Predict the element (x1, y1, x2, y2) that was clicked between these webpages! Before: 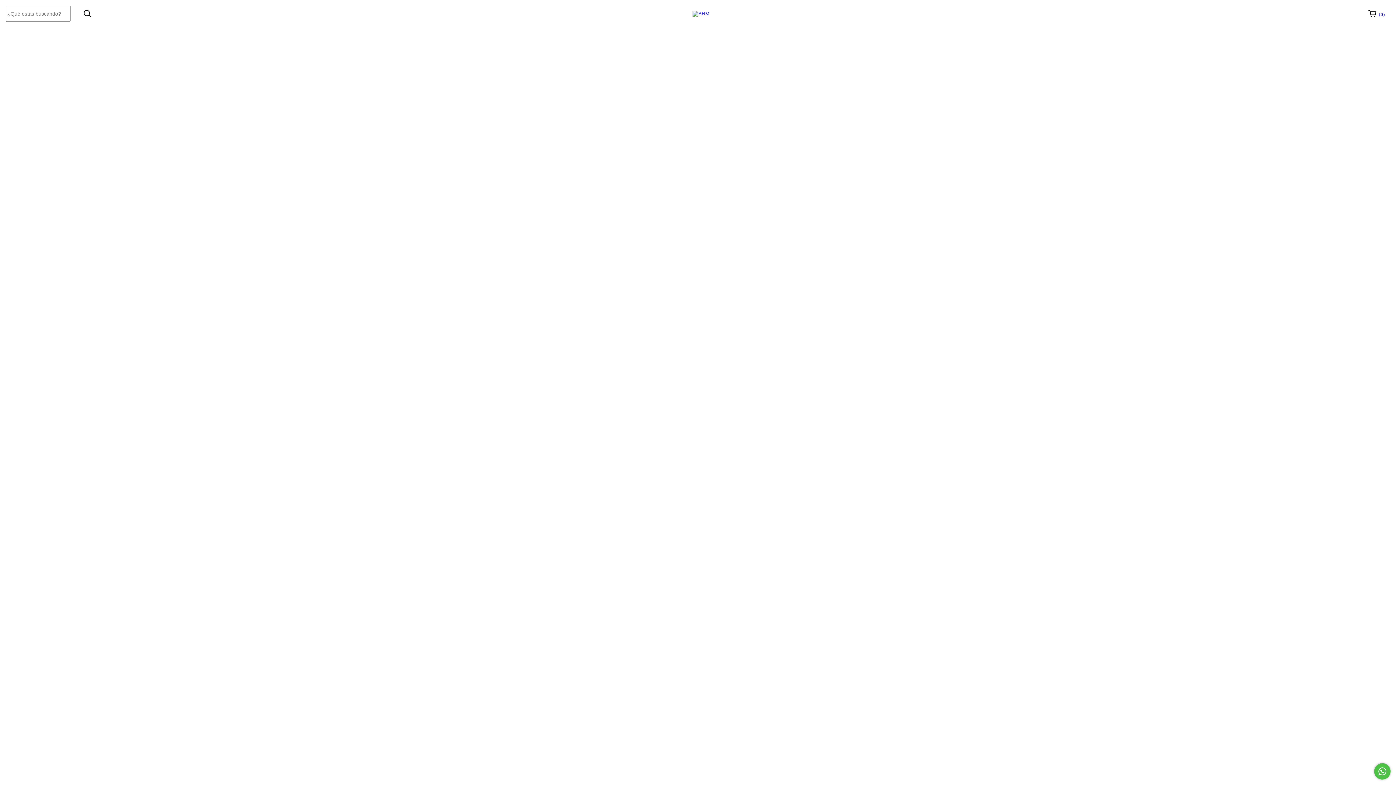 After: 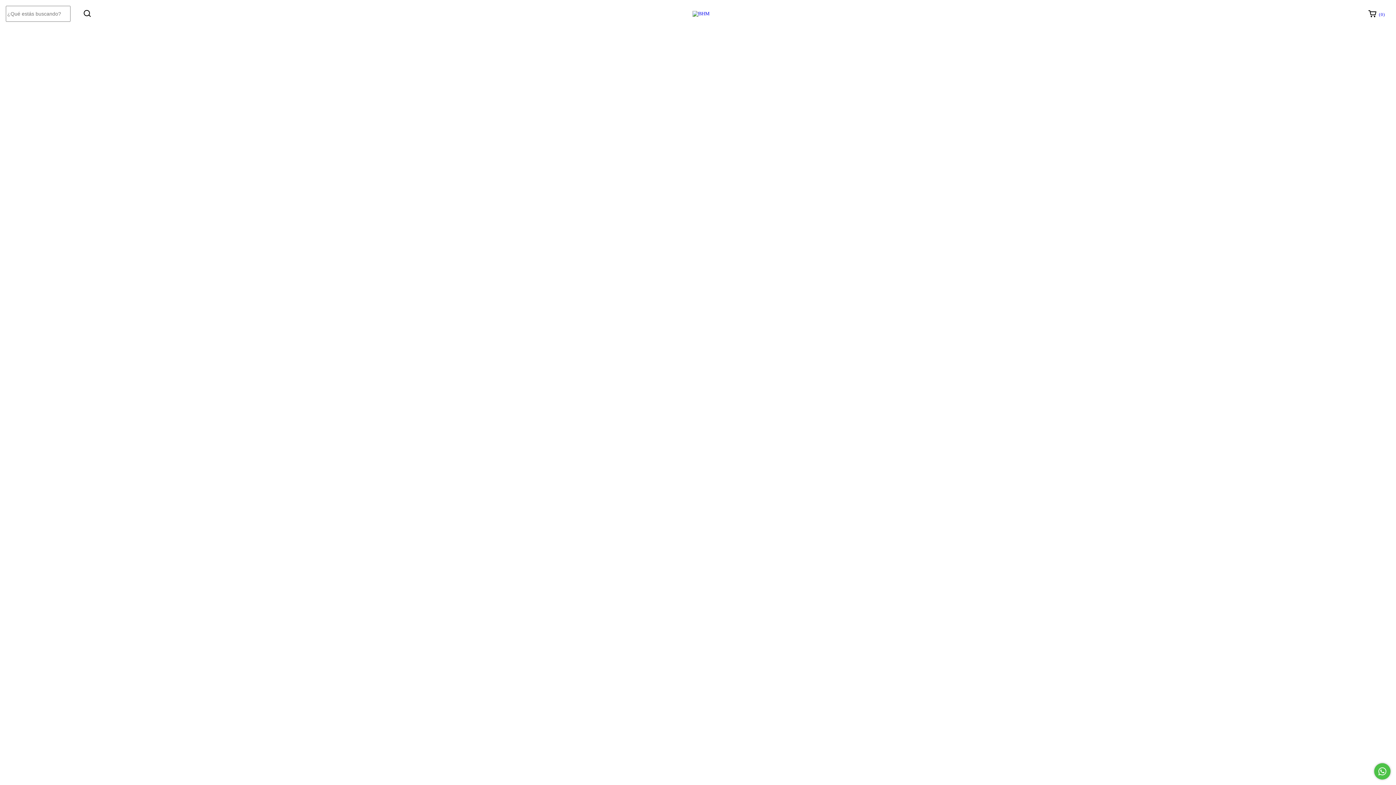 Action: bbox: (692, 10, 709, 16)